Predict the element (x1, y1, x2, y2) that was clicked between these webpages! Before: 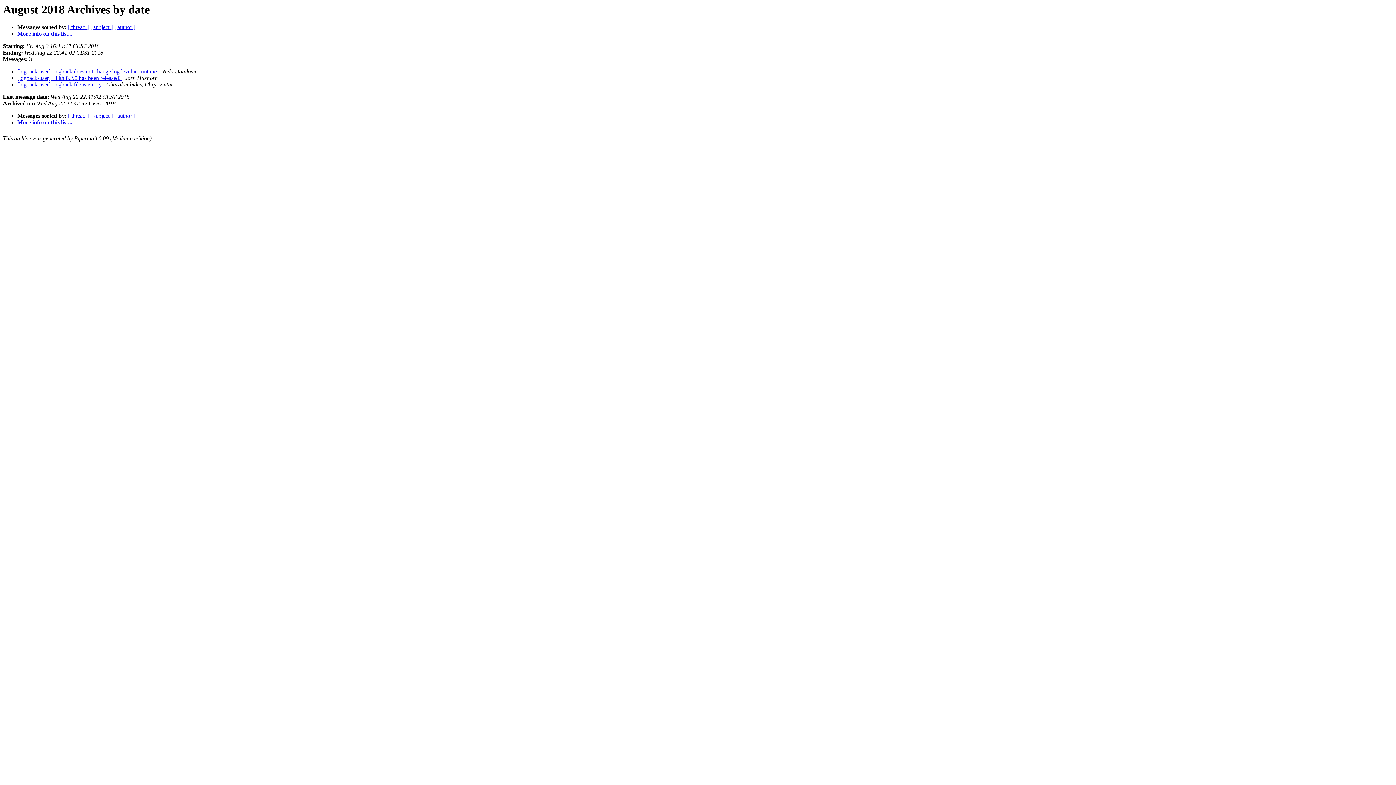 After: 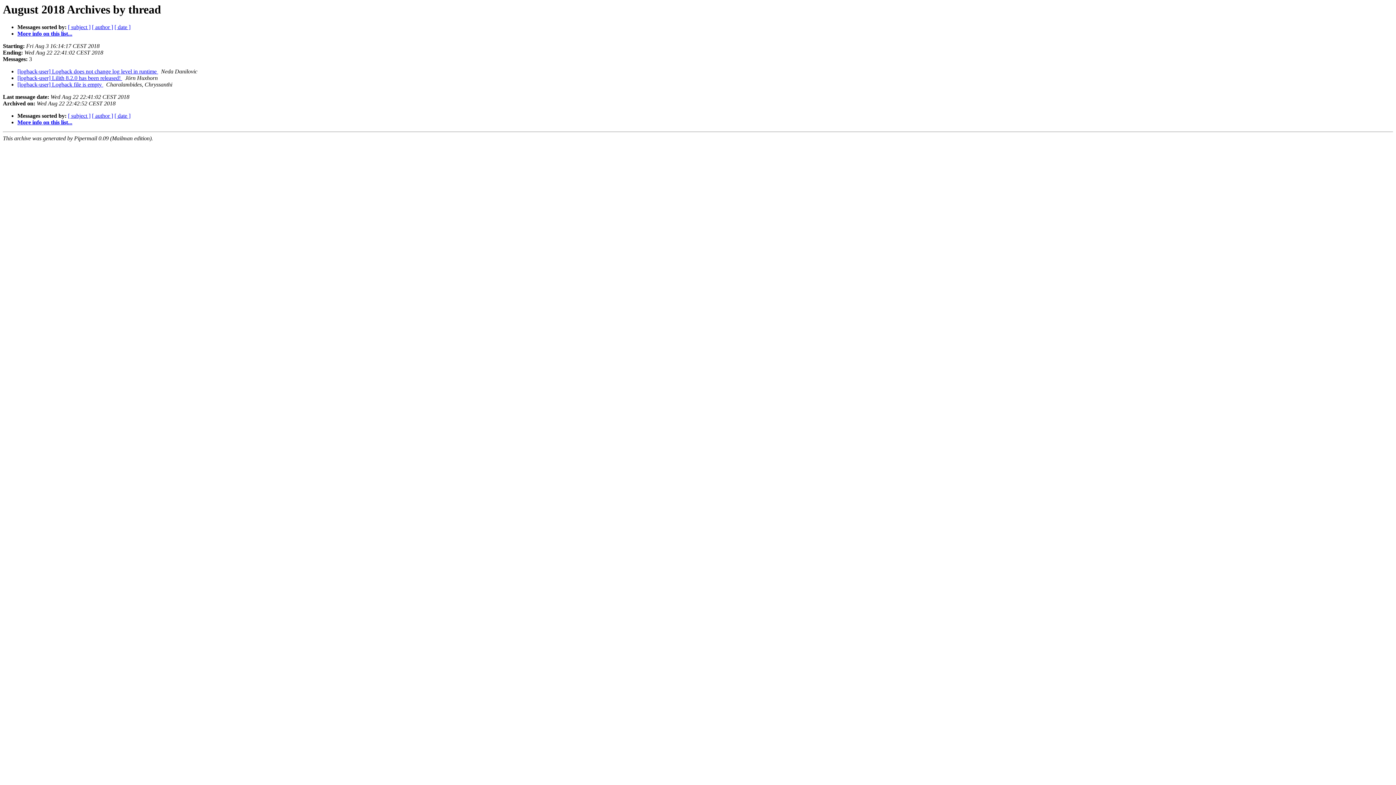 Action: label: [ thread ] bbox: (68, 112, 88, 119)